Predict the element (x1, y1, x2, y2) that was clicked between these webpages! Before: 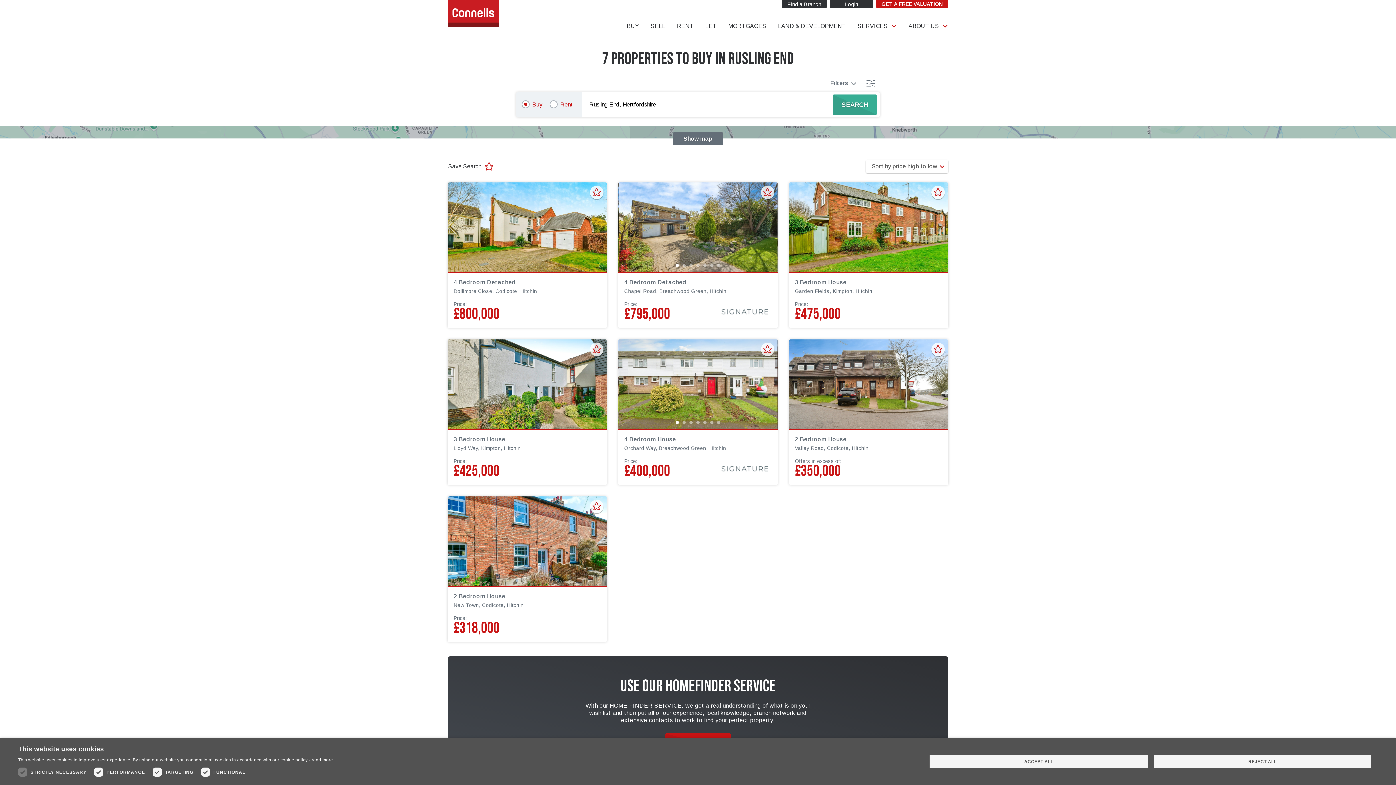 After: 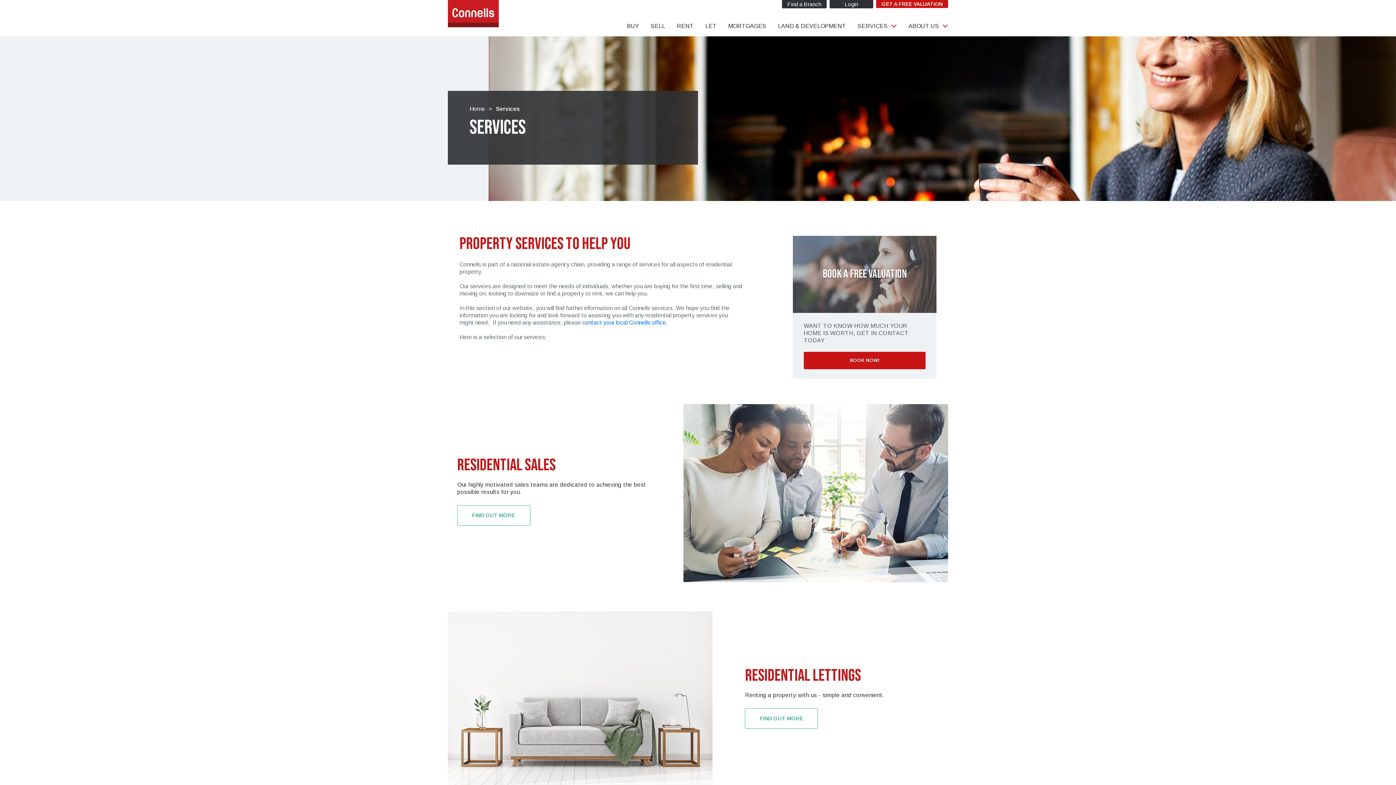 Action: label: SERVICES bbox: (852, 18, 902, 33)